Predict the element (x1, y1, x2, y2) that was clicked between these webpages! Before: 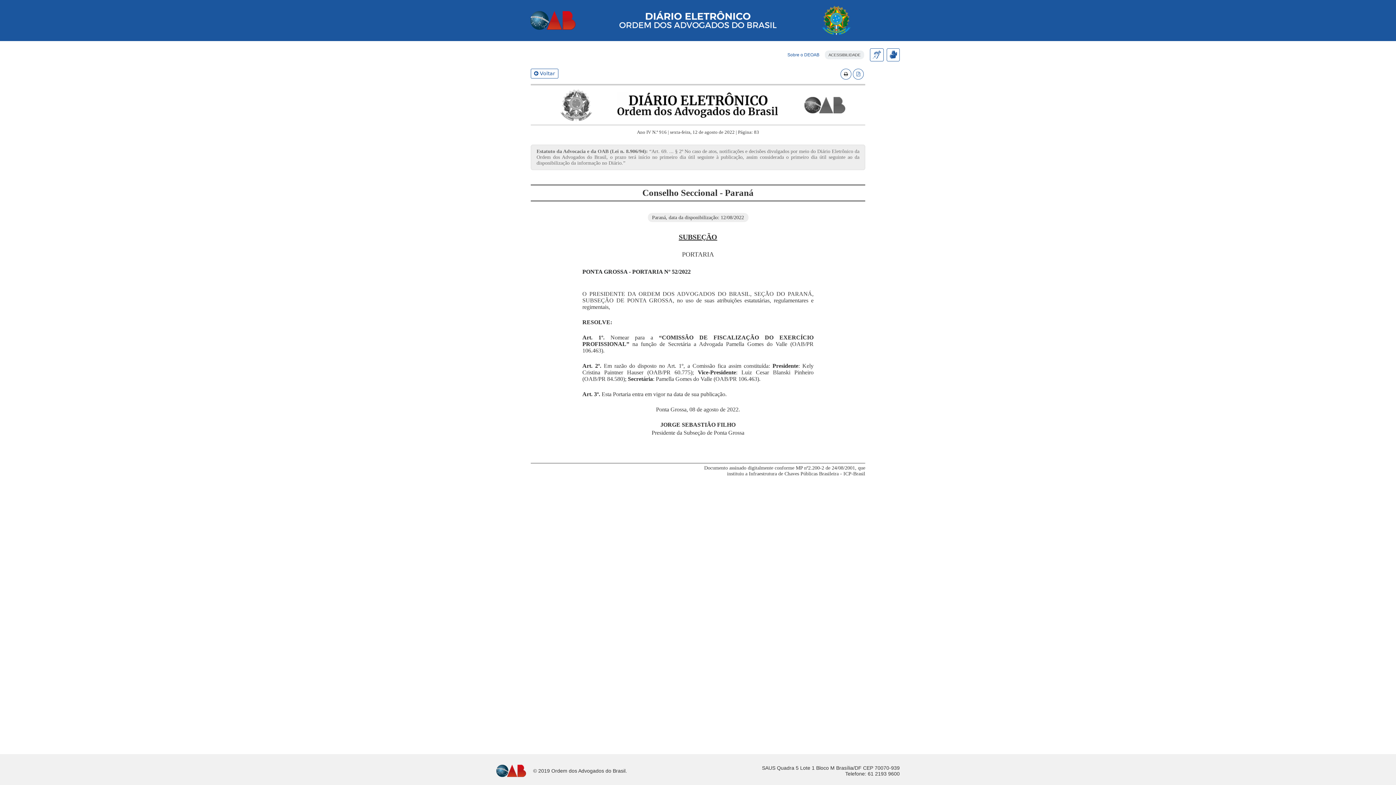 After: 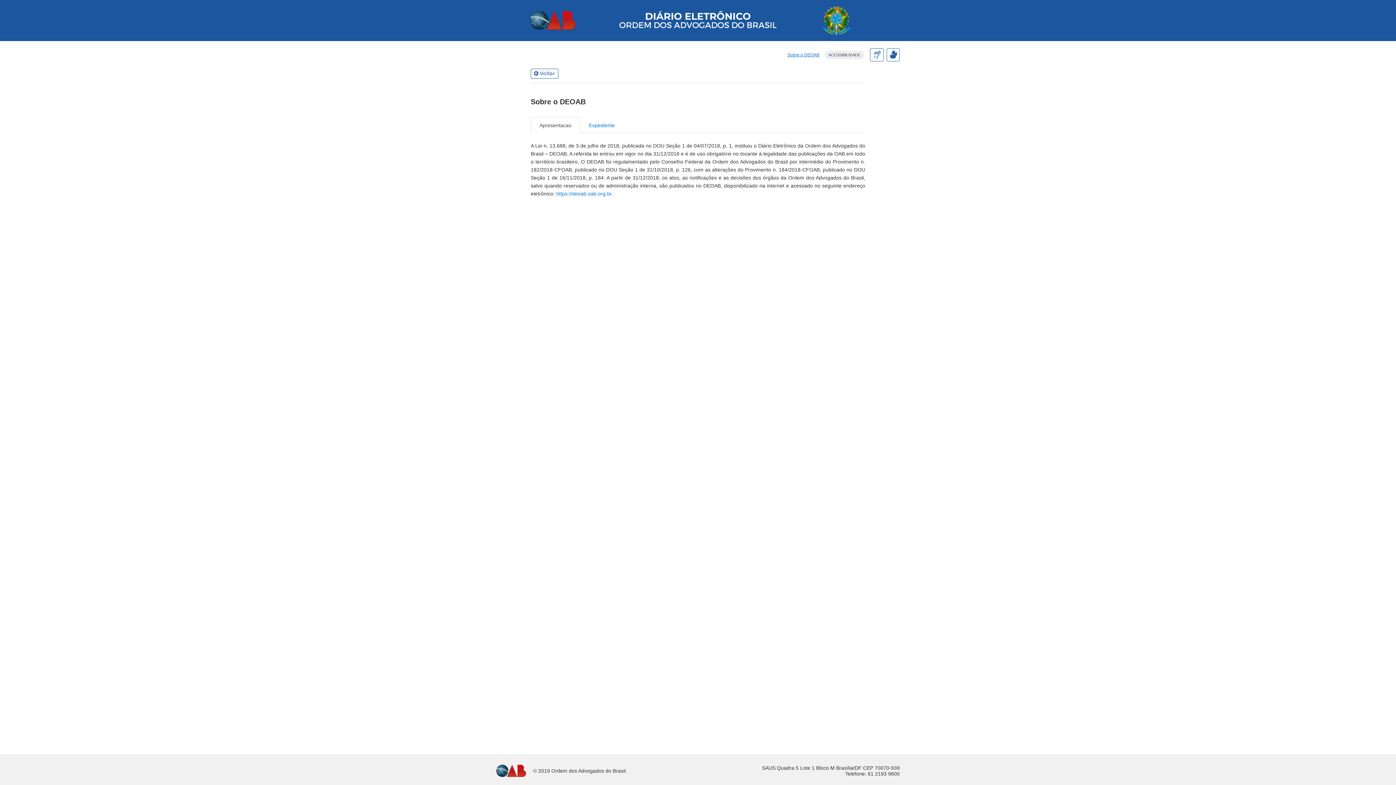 Action: label: Sobre o DEOAB bbox: (787, 52, 819, 57)